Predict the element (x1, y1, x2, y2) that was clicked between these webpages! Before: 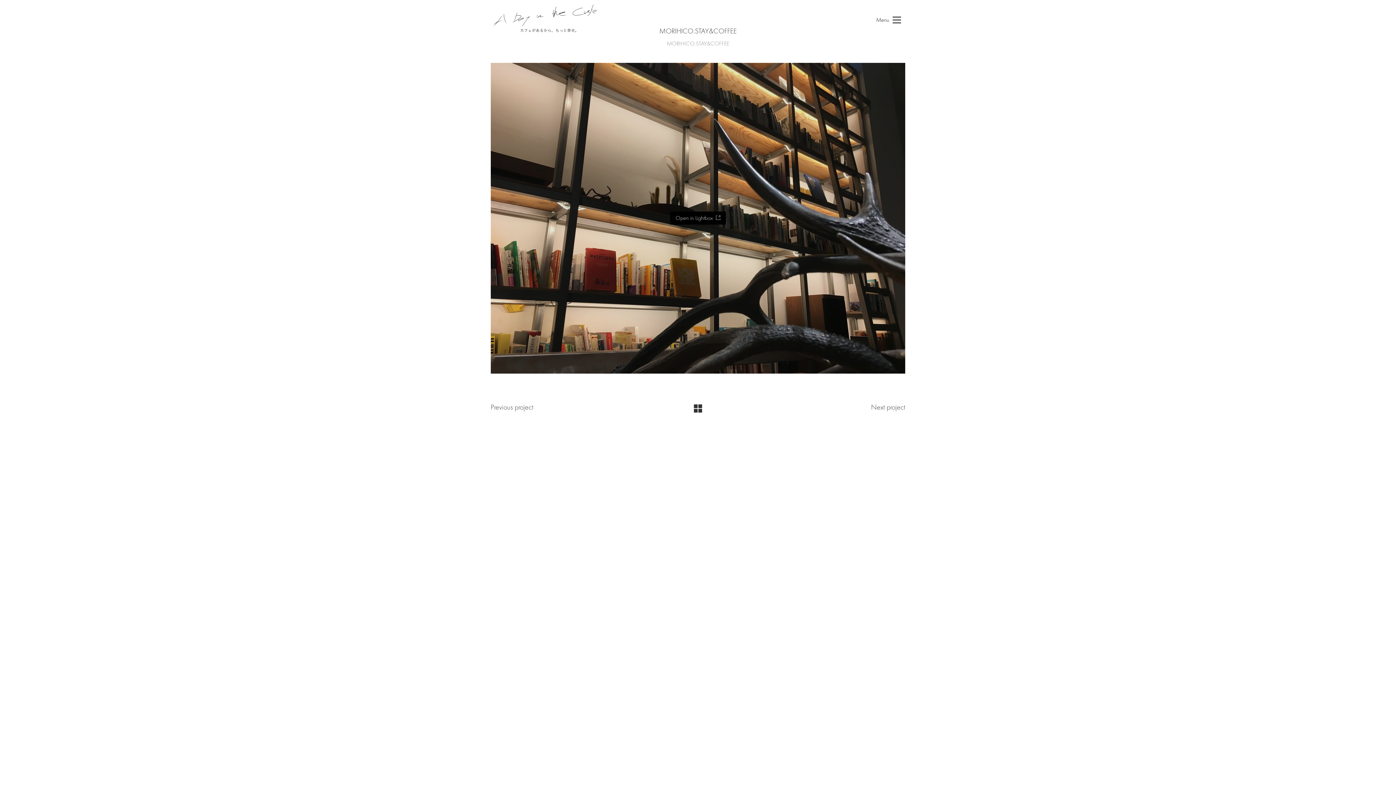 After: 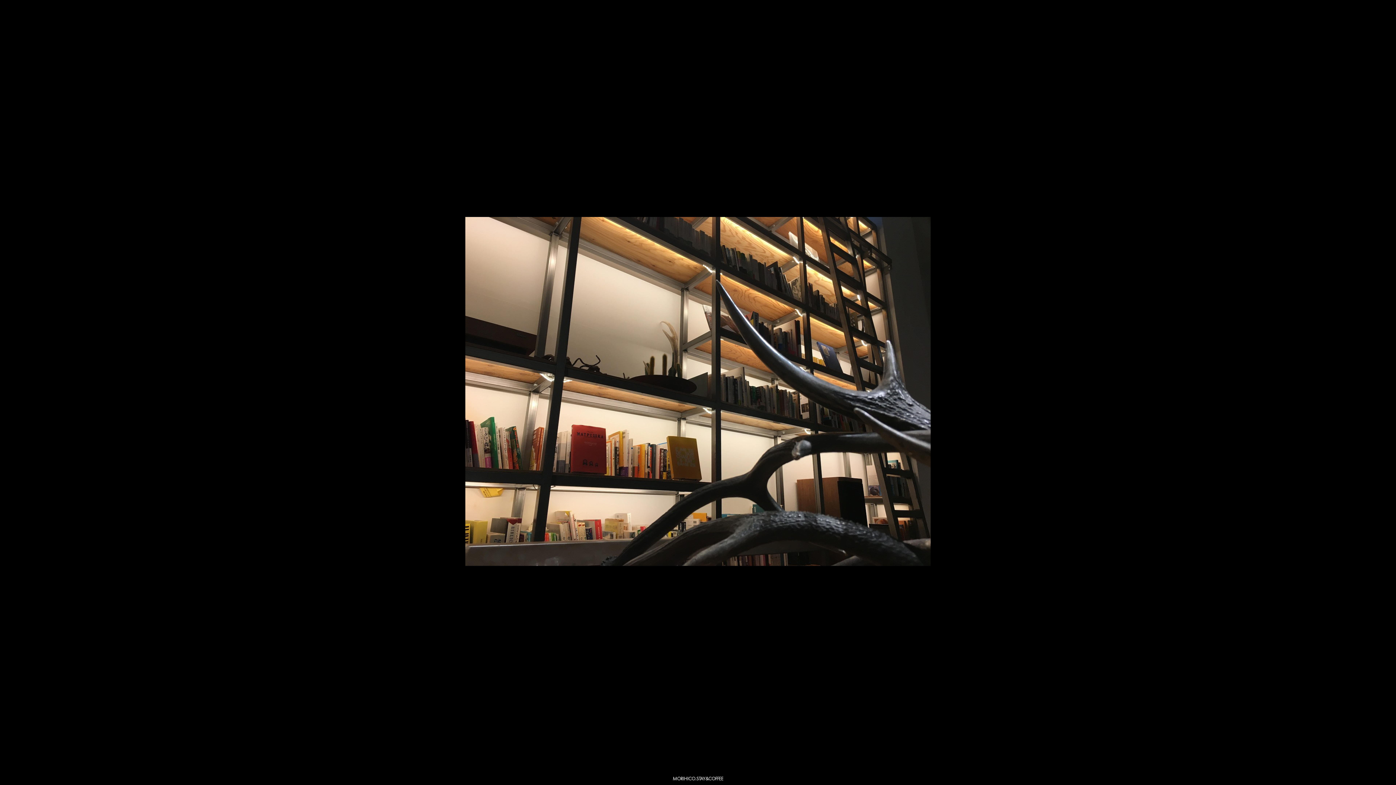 Action: label: Open in Lightbox  bbox: (490, 62, 905, 373)